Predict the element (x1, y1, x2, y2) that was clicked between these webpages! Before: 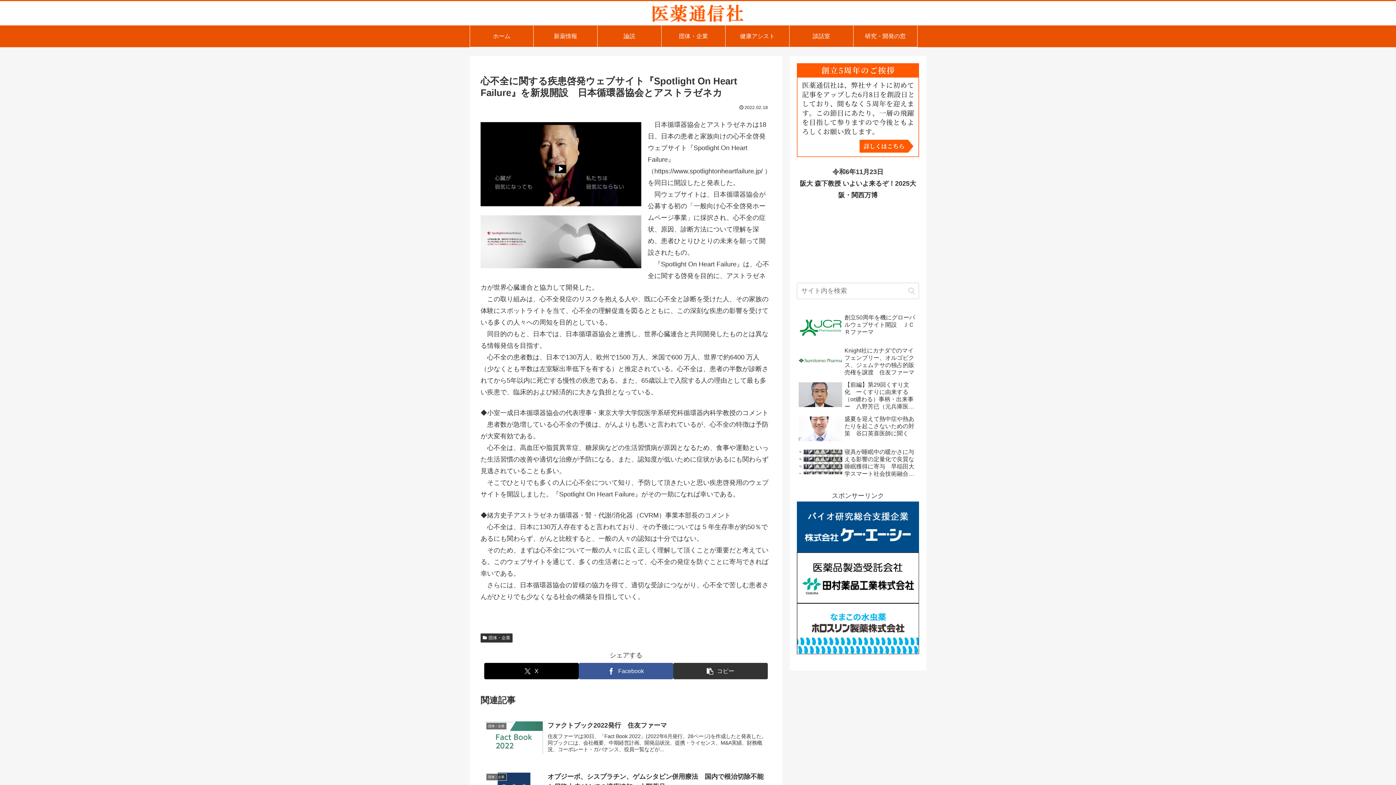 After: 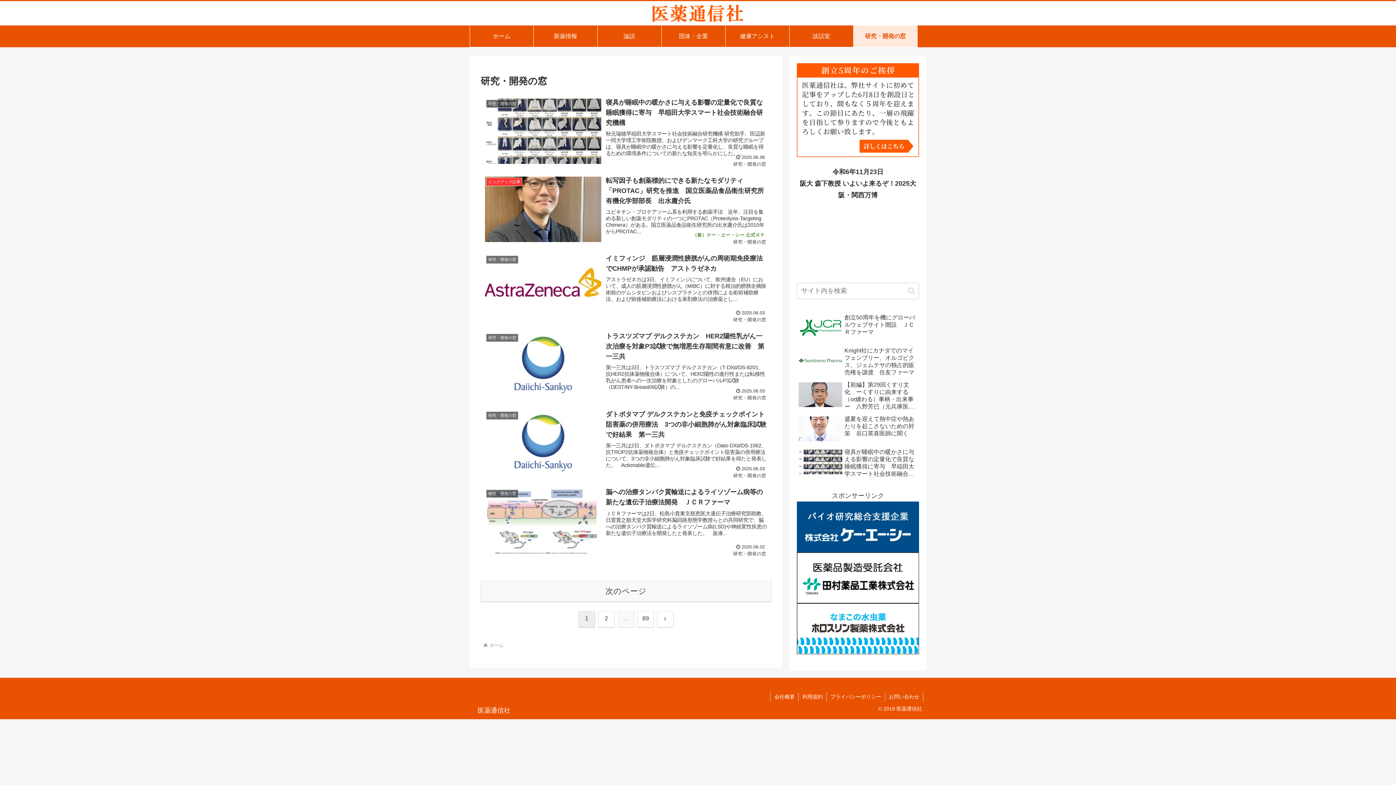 Action: label: 研究・開発の窓 bbox: (853, 25, 917, 46)